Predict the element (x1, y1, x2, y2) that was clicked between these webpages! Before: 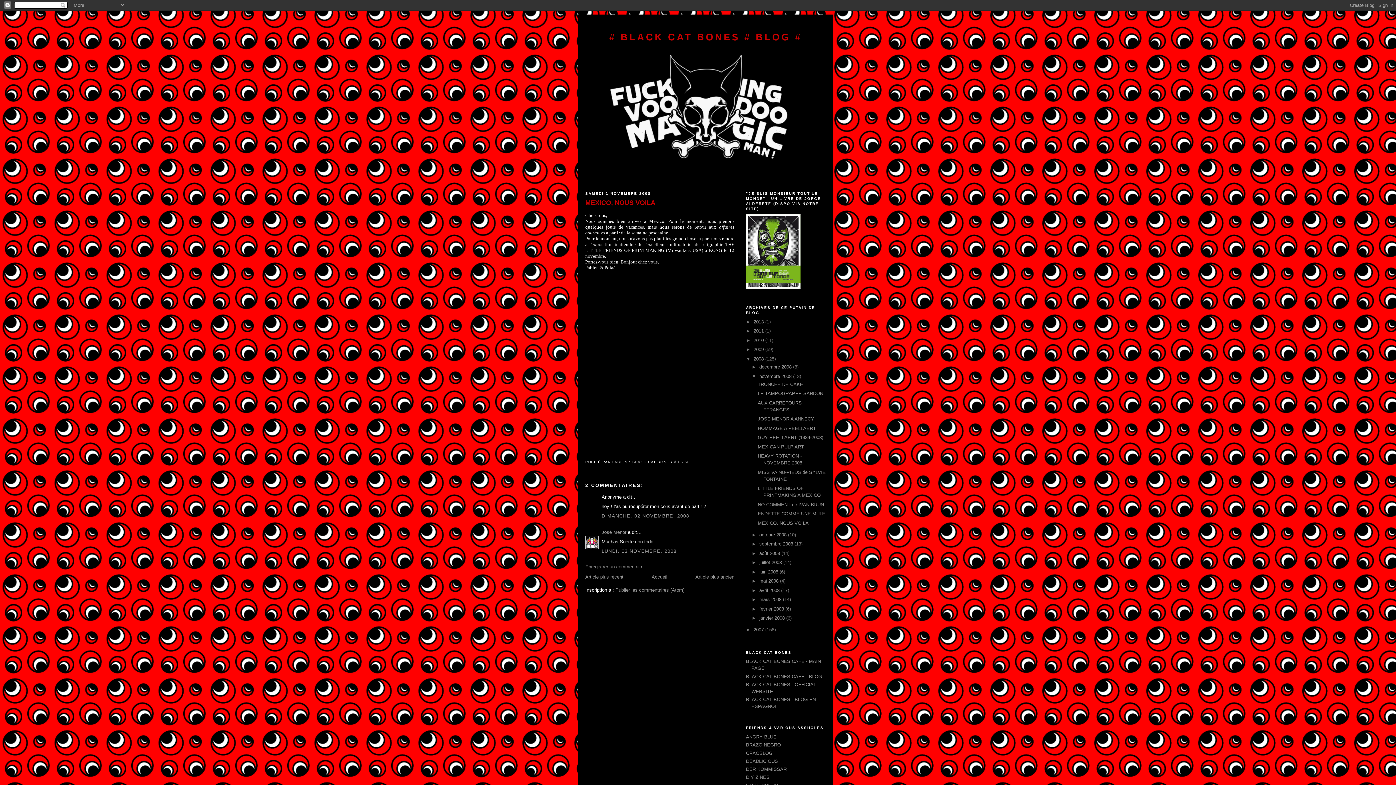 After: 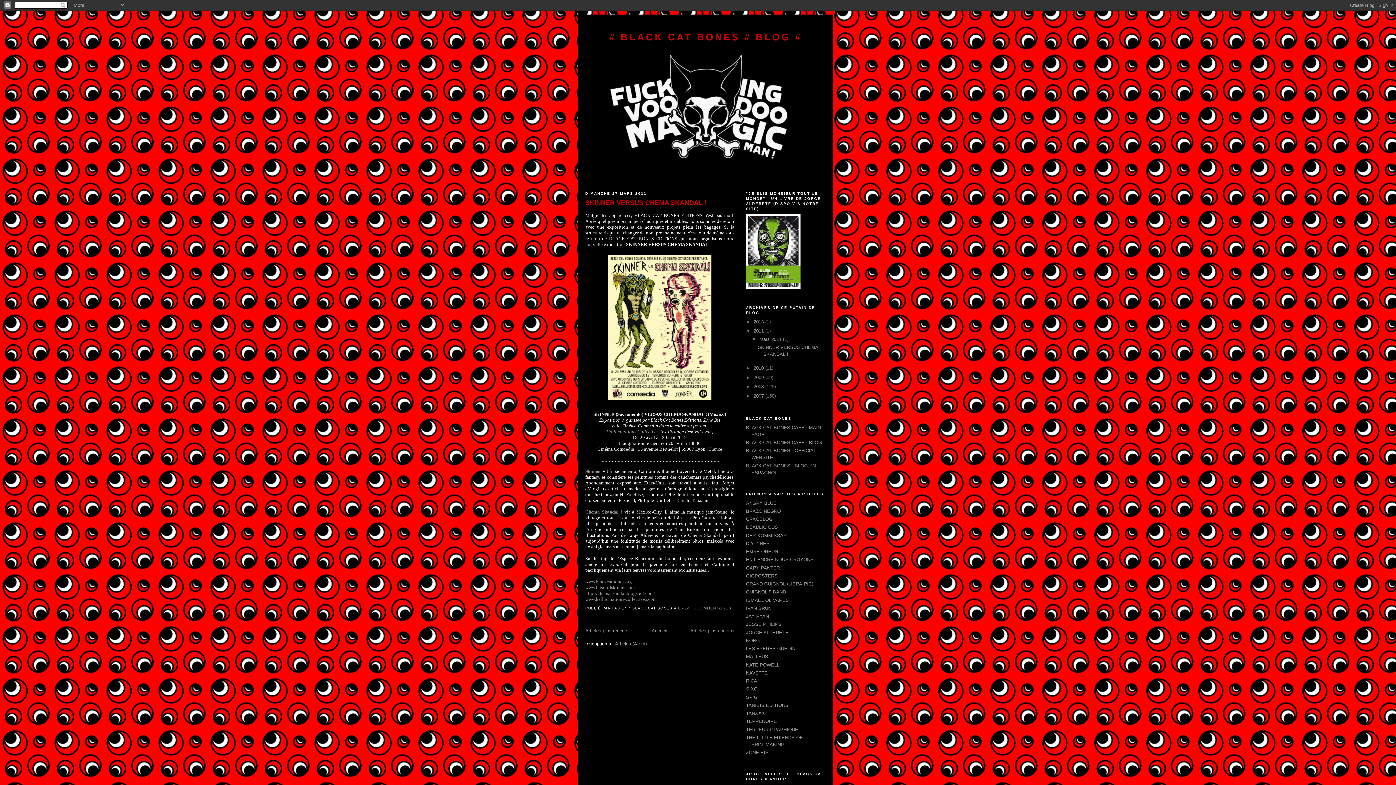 Action: bbox: (753, 328, 765, 333) label: 2011 